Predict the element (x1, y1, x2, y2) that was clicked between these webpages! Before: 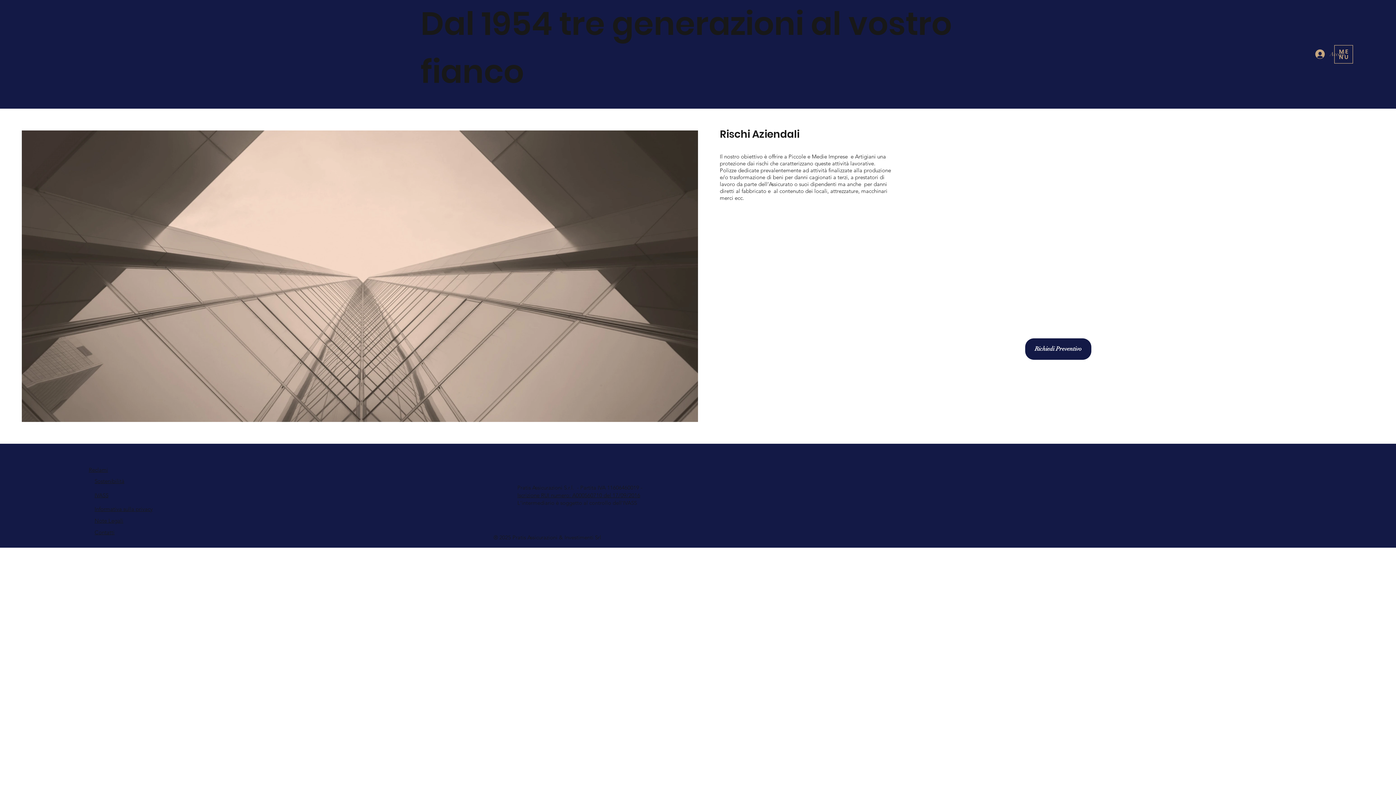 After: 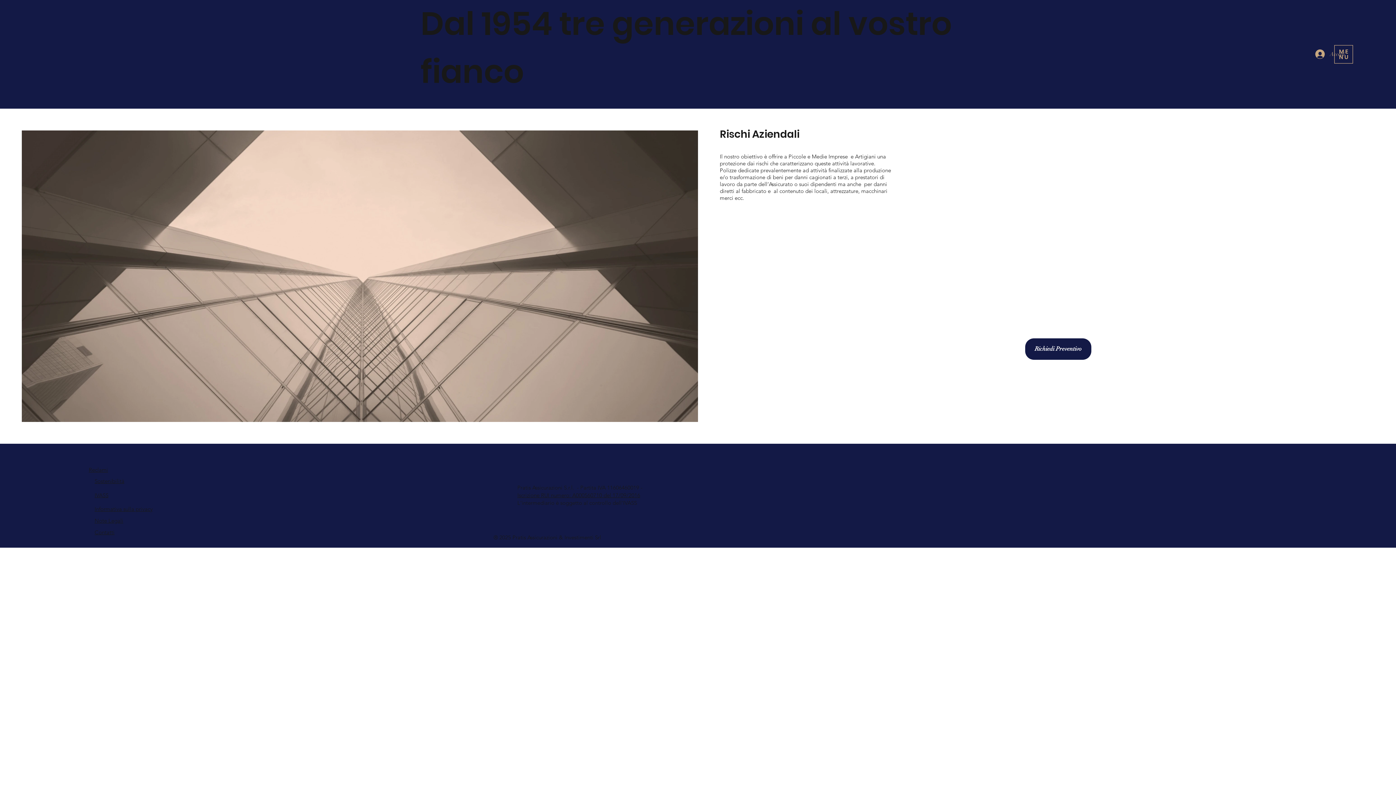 Action: bbox: (94, 477, 124, 484) label: Sostenibilità